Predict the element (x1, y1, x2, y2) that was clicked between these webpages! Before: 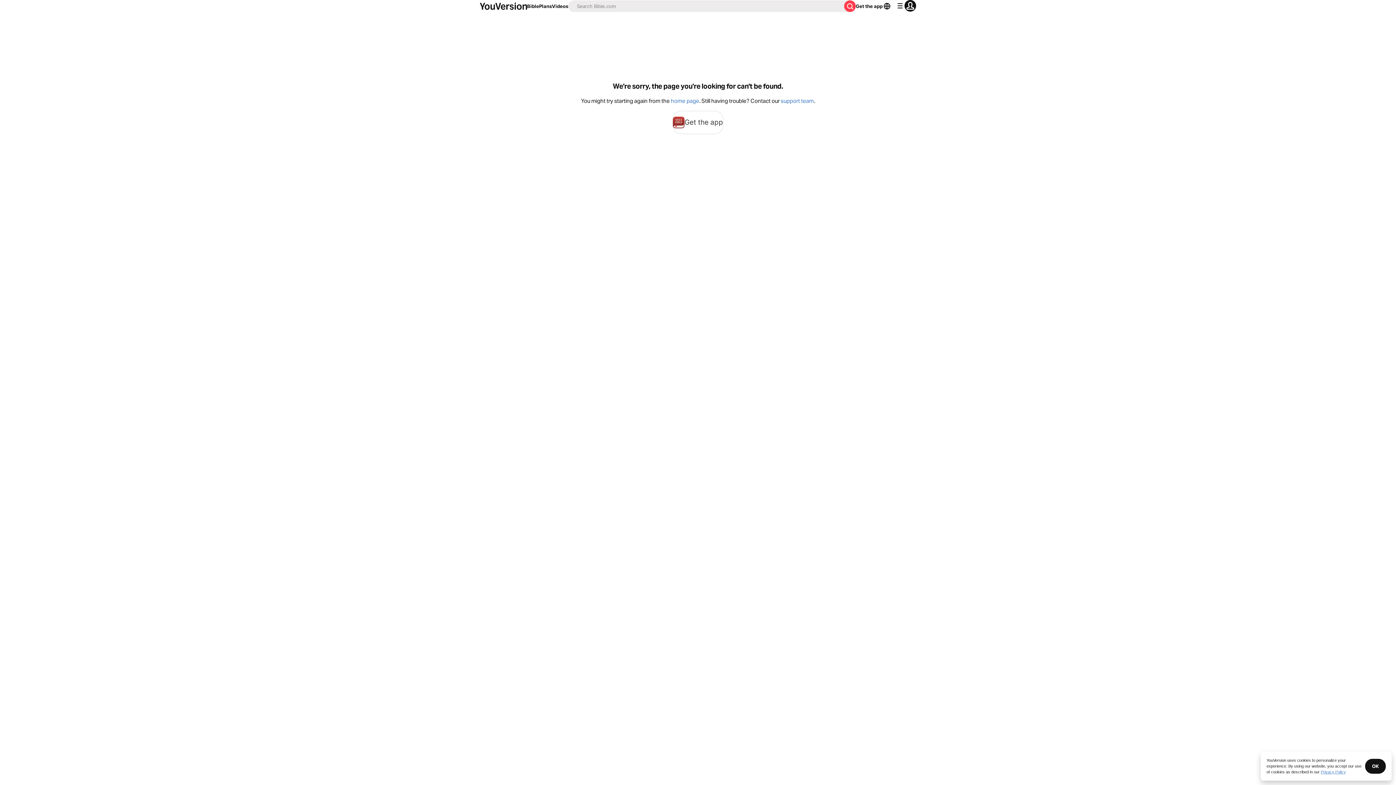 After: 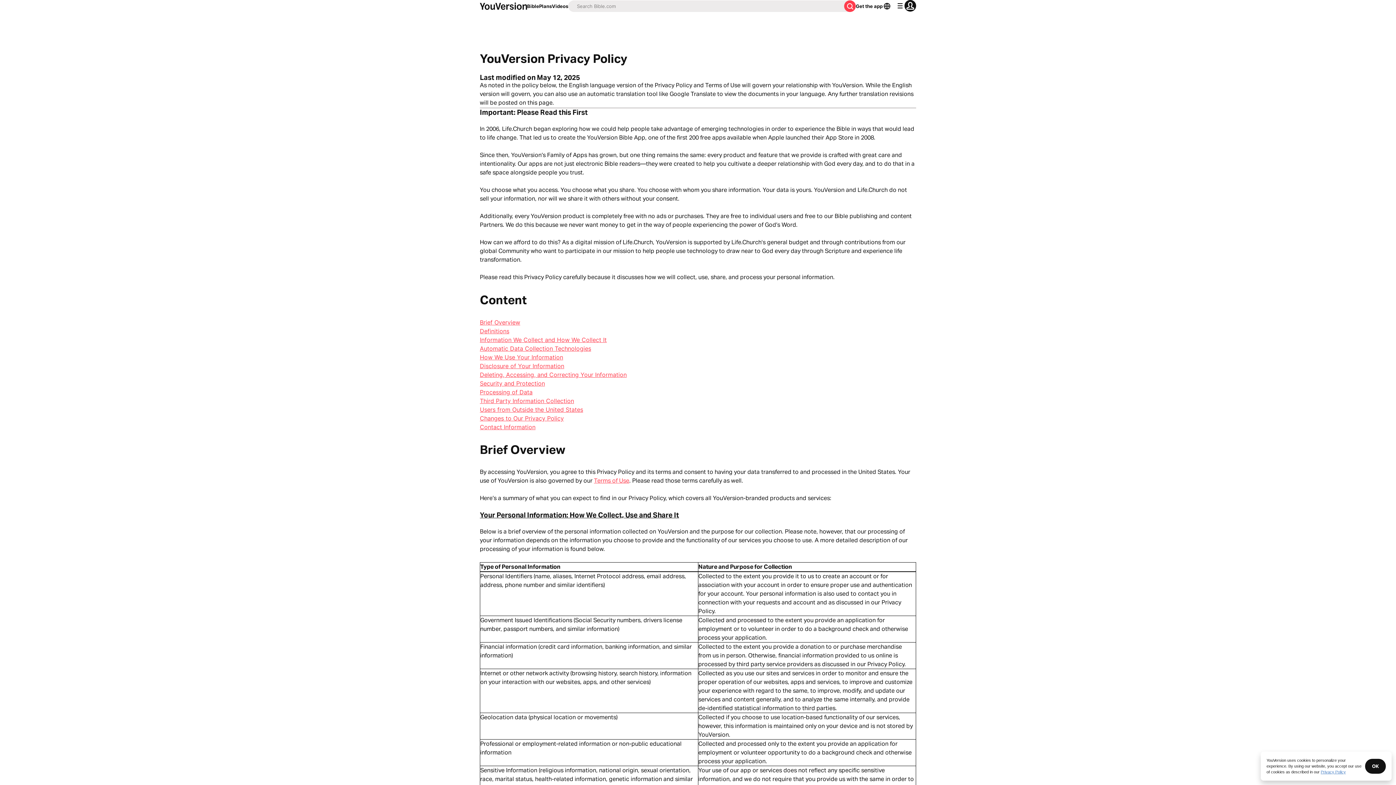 Action: label: Privacy Policy bbox: (1321, 770, 1346, 774)